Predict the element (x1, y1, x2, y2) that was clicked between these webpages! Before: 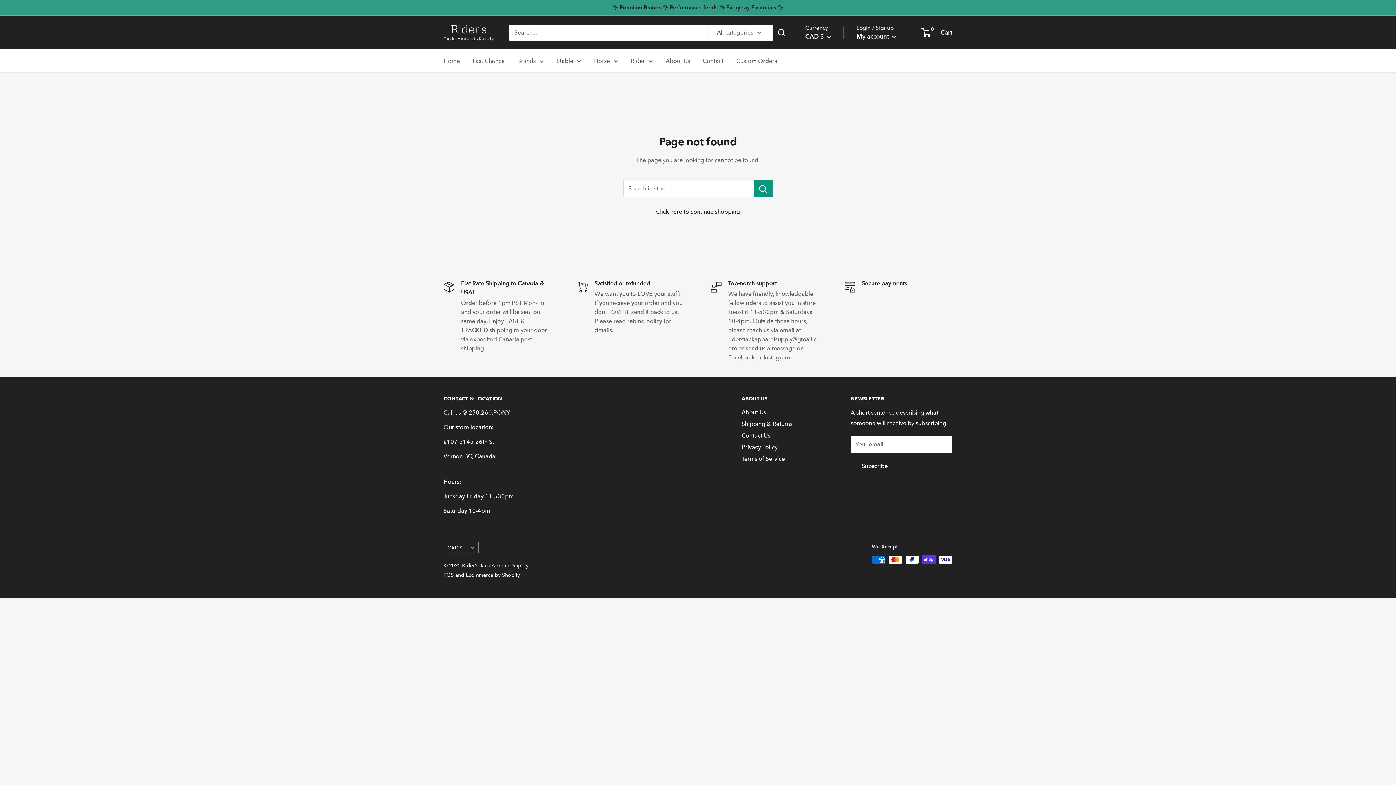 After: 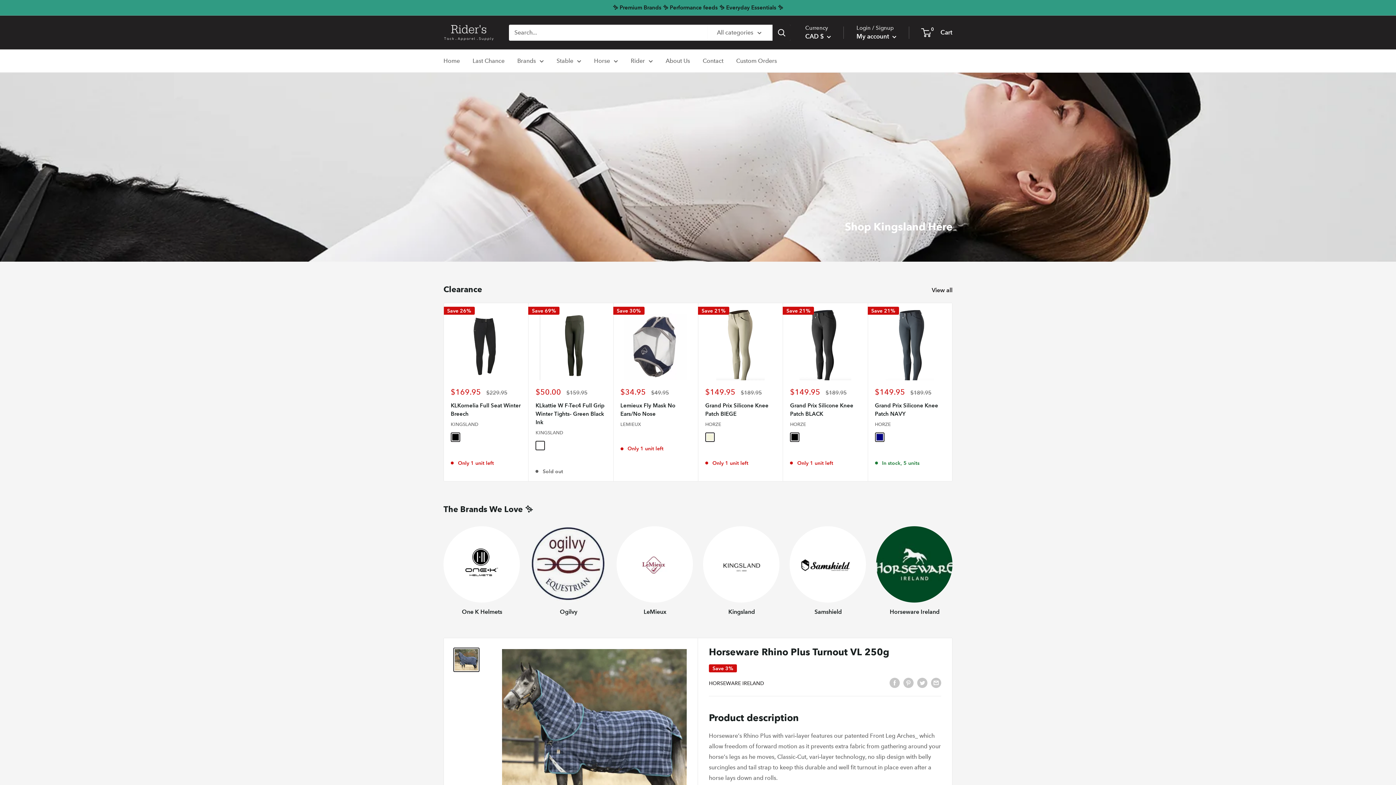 Action: label: Brands bbox: (517, 55, 544, 66)